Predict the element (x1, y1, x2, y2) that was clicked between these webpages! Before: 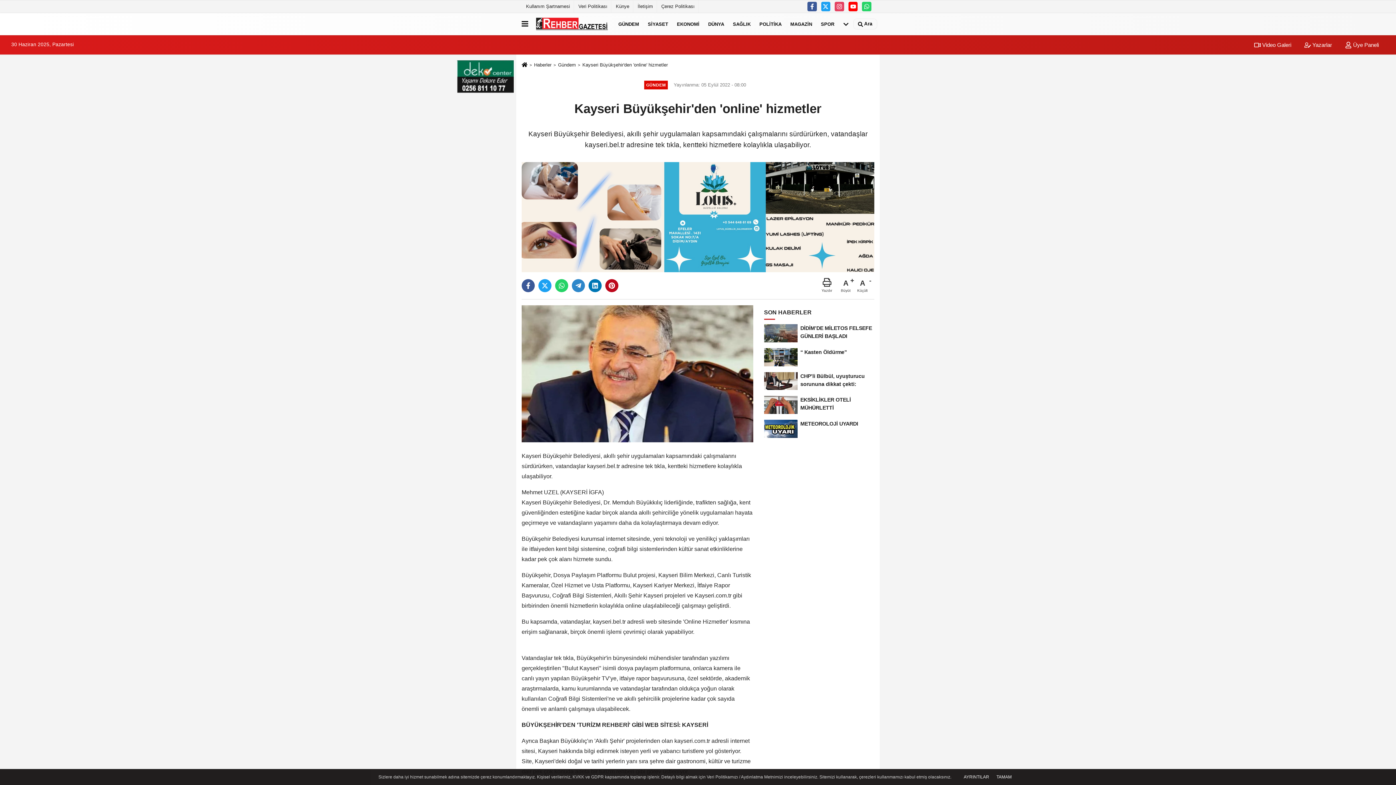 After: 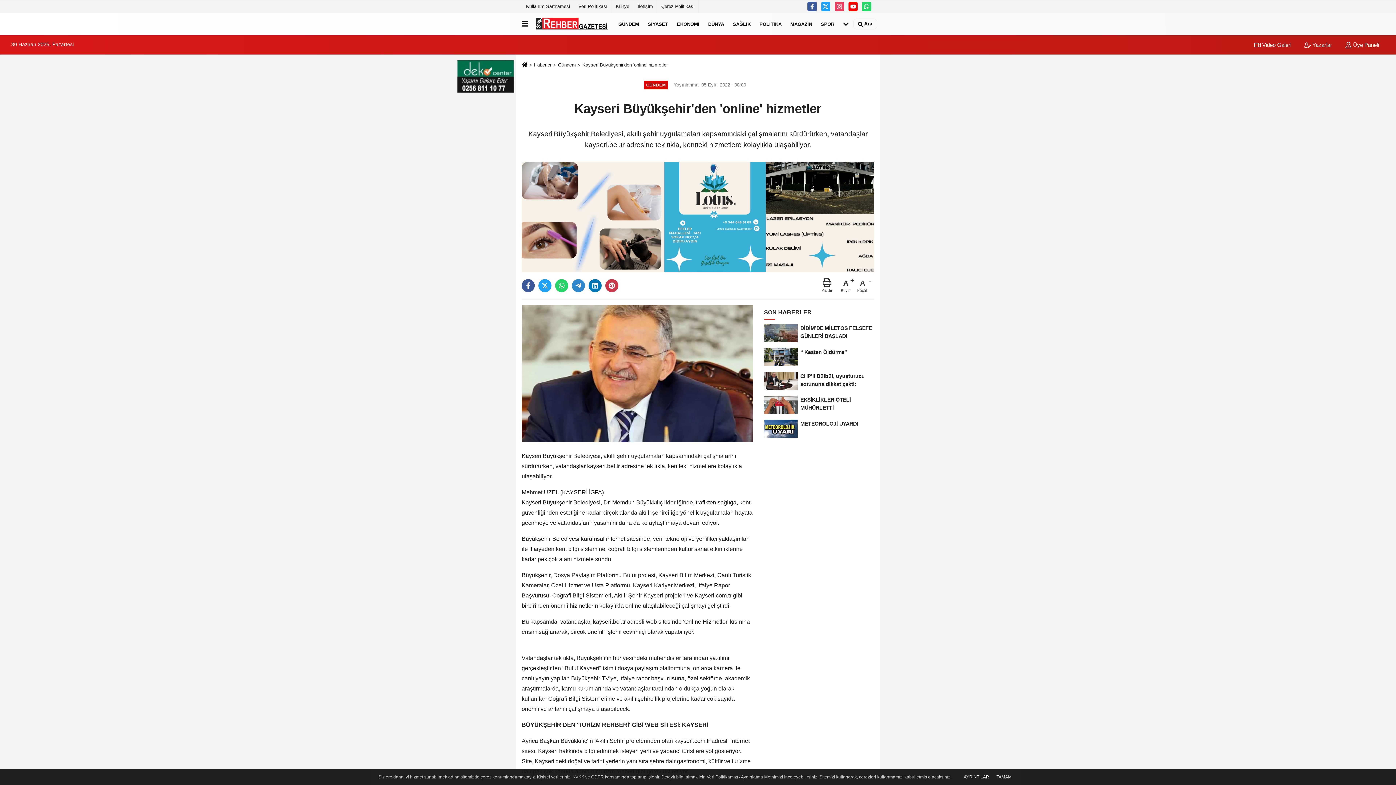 Action: bbox: (605, 279, 618, 292)